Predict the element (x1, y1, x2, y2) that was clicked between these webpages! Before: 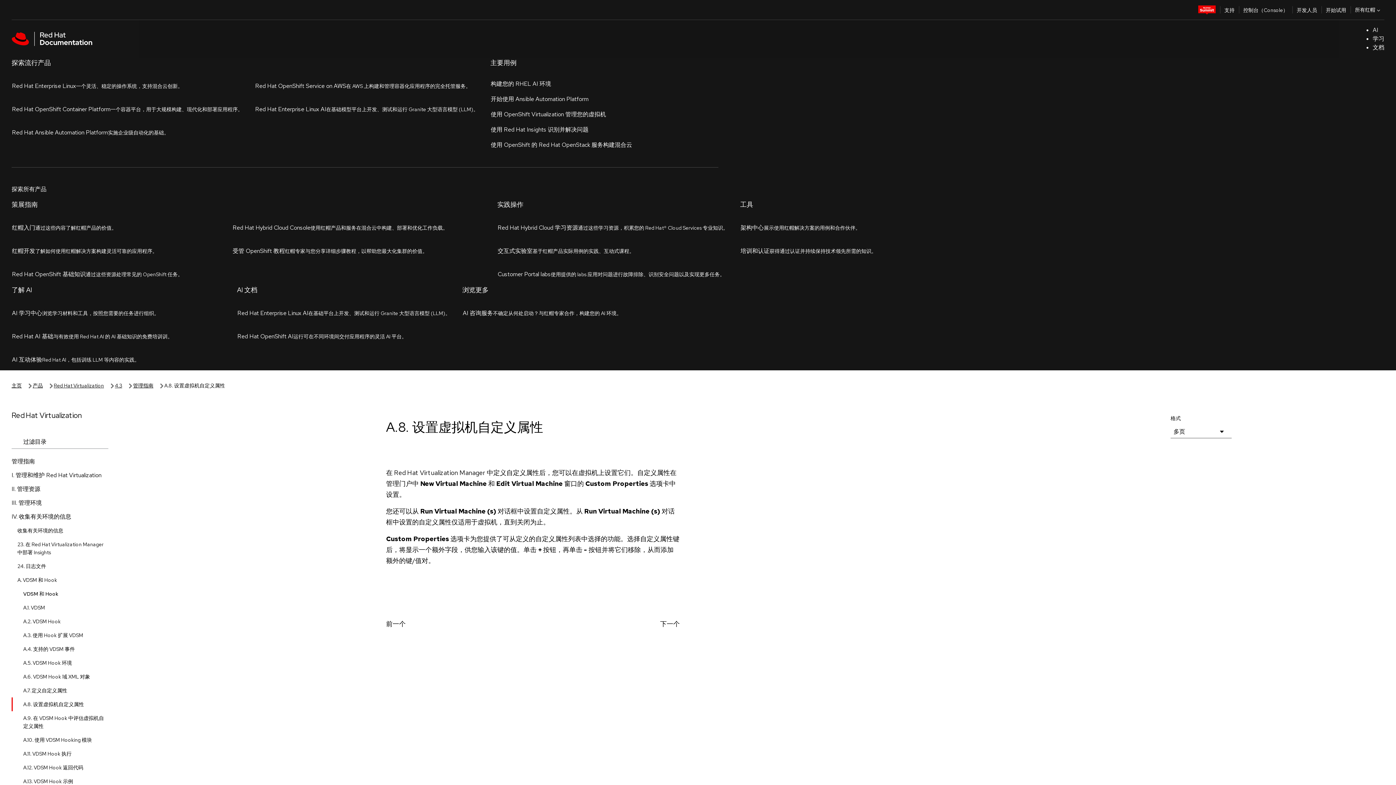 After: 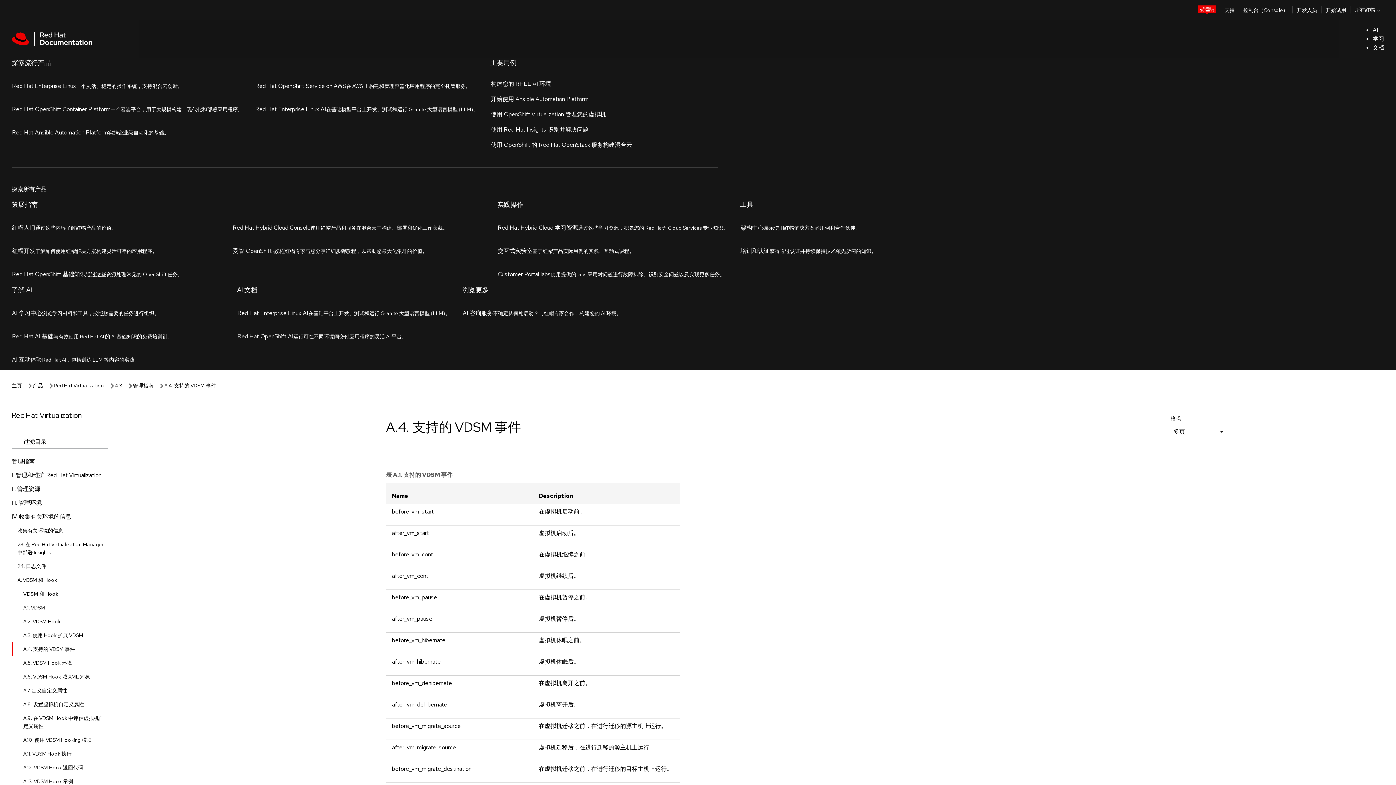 Action: bbox: (11, 318, 120, 332) label: A.4. 支持的 VDSM 事件